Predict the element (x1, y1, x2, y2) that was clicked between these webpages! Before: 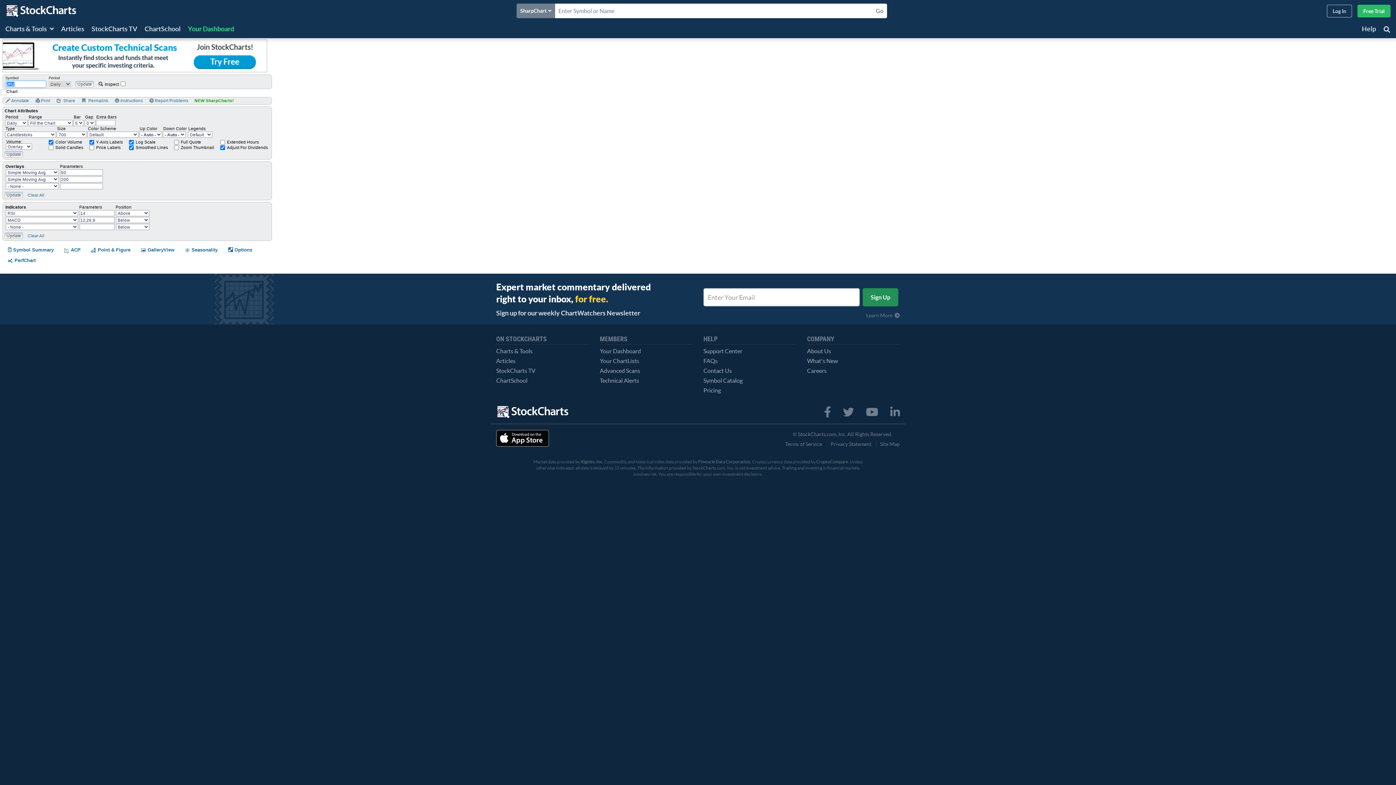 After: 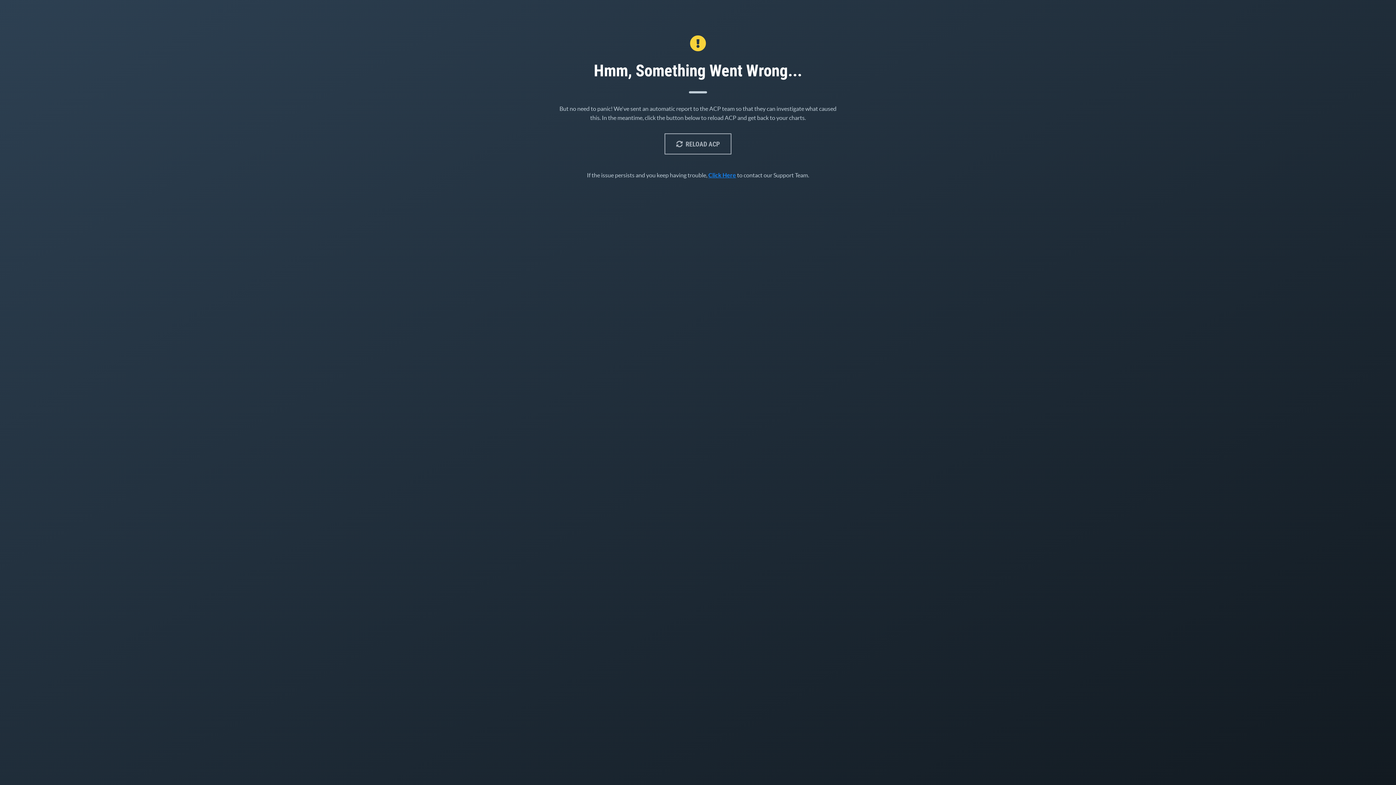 Action: label:  ACP bbox: (64, 246, 80, 253)